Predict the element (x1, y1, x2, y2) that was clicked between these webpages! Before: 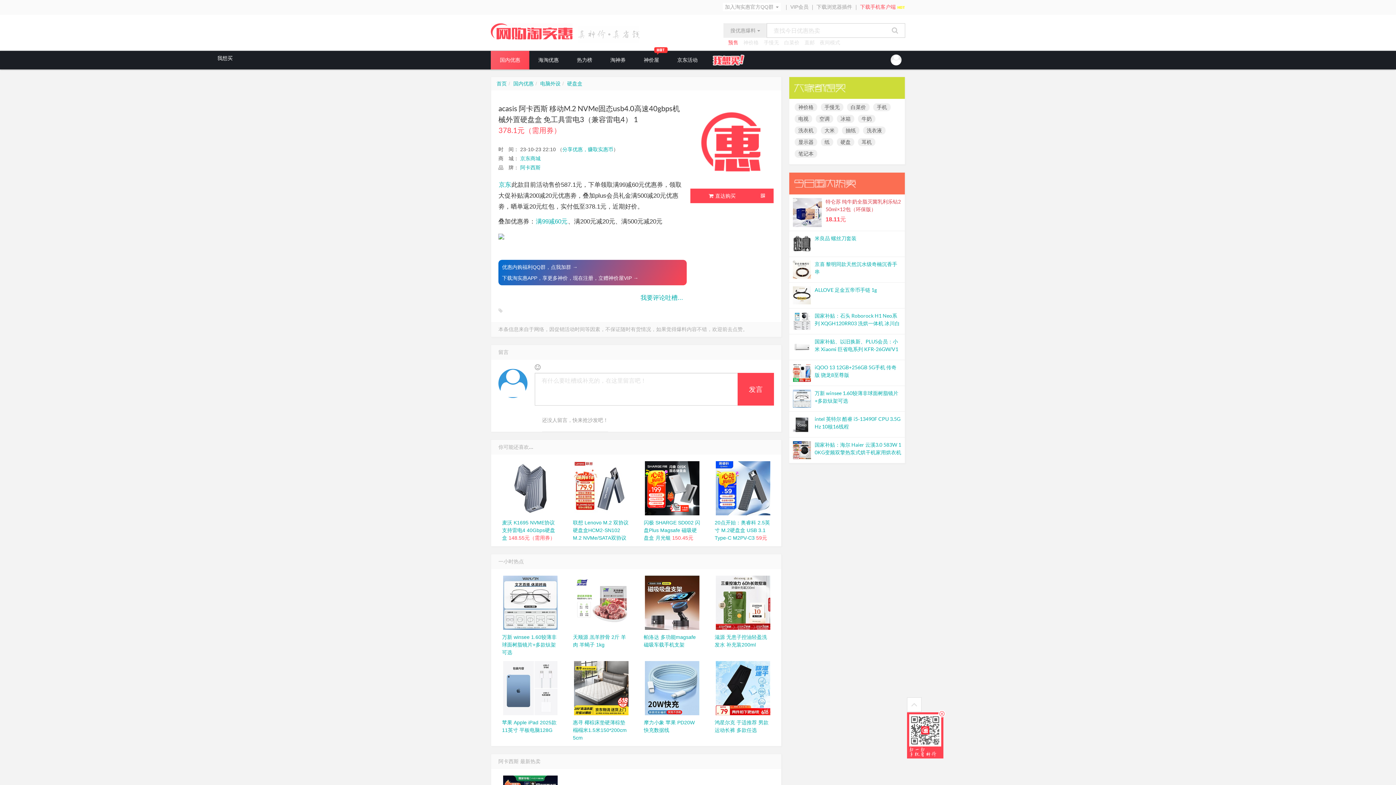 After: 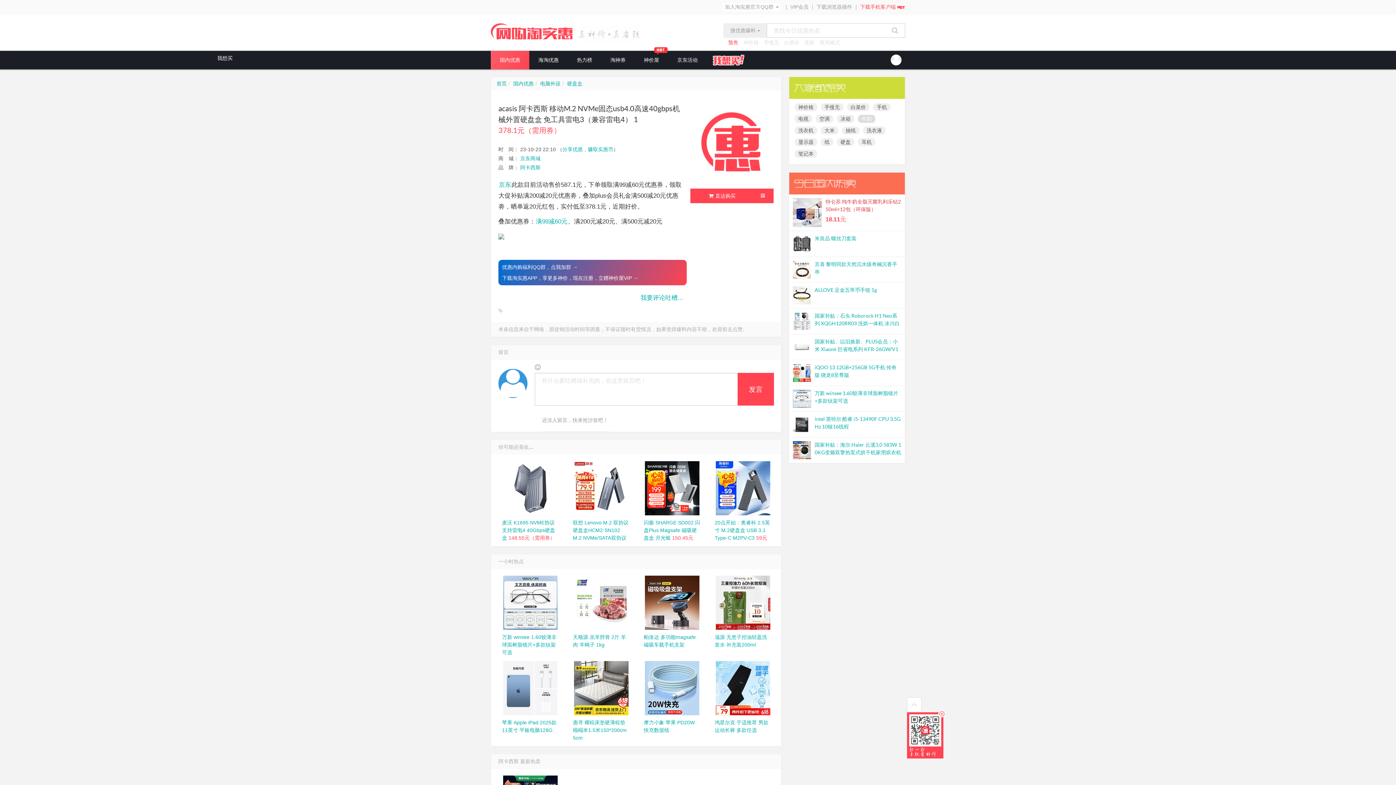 Action: bbox: (858, 114, 875, 122) label: 牛奶